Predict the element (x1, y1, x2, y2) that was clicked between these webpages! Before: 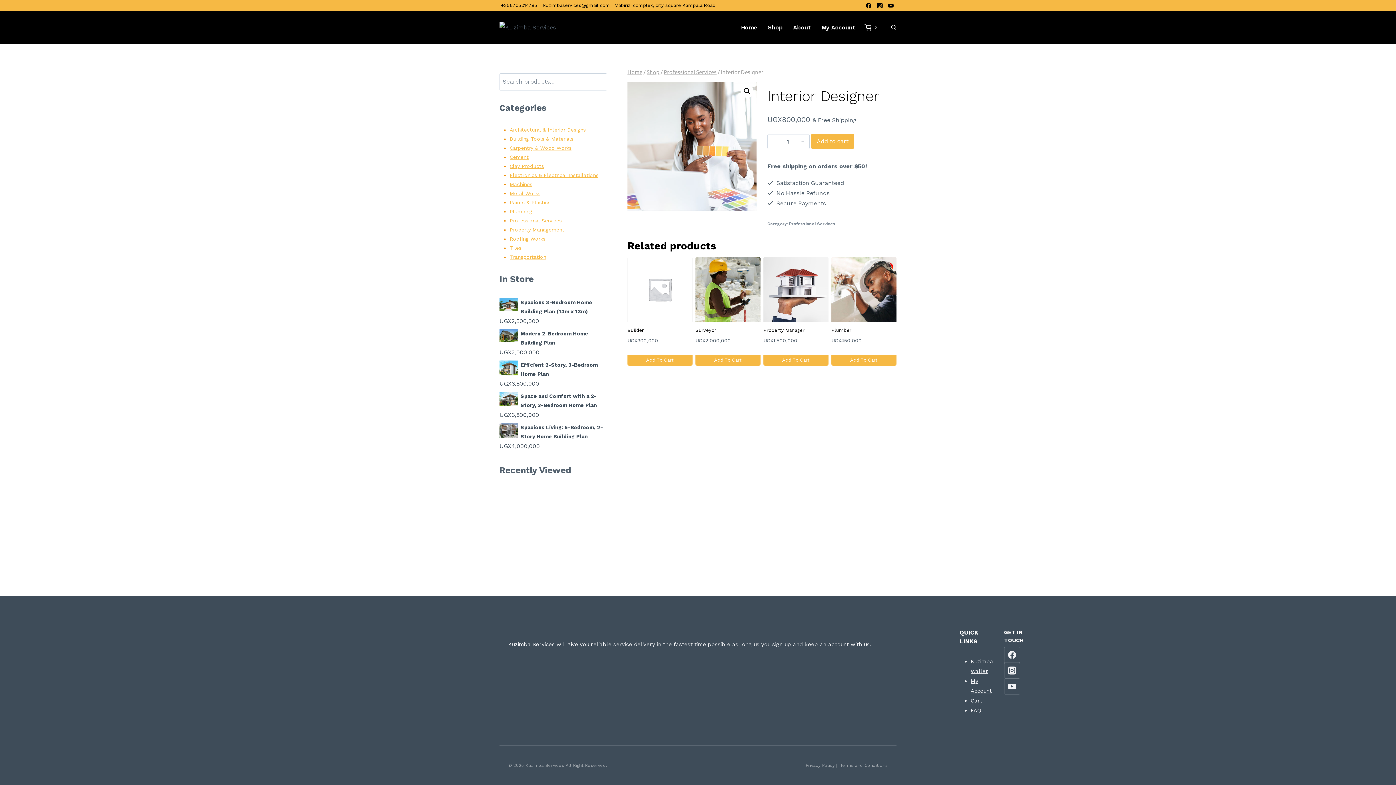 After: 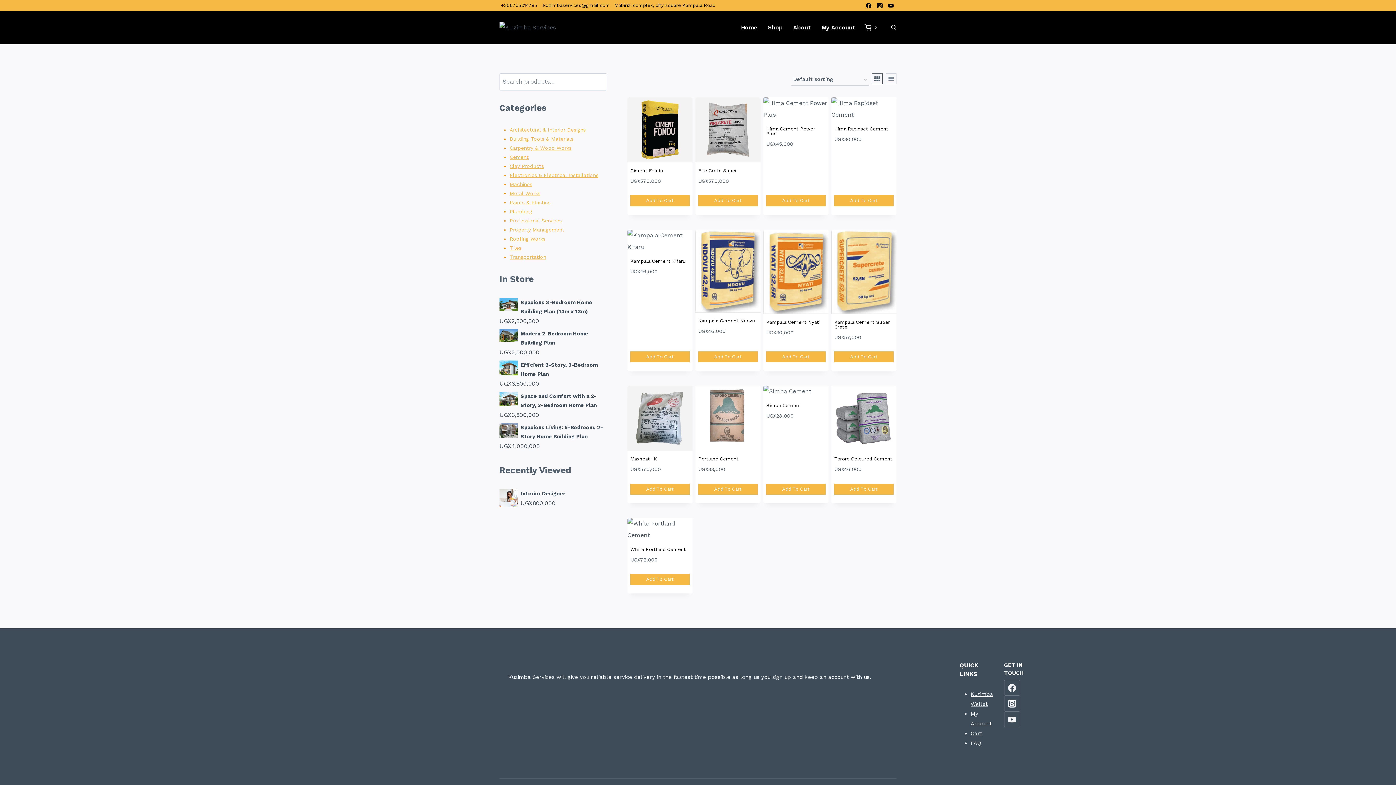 Action: label: Cement bbox: (509, 154, 528, 159)